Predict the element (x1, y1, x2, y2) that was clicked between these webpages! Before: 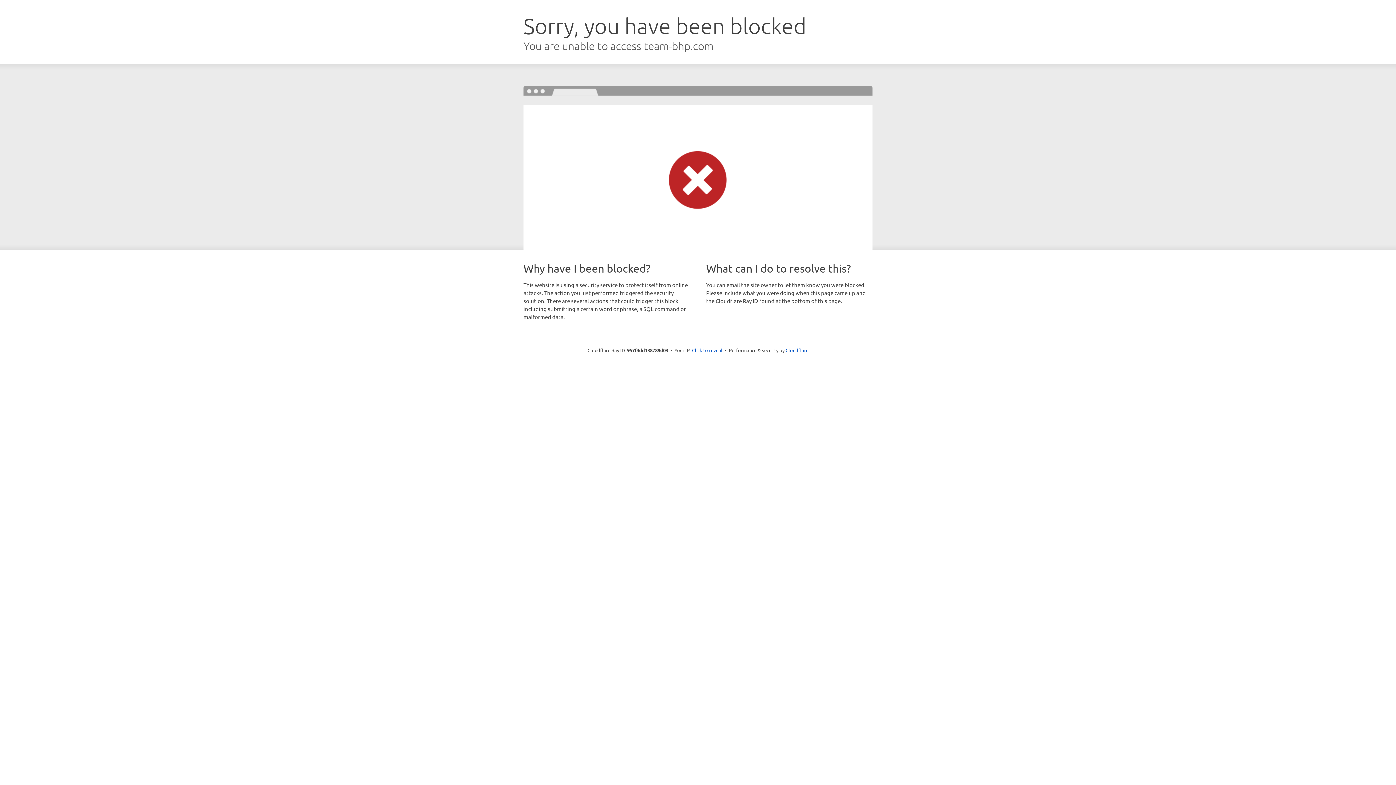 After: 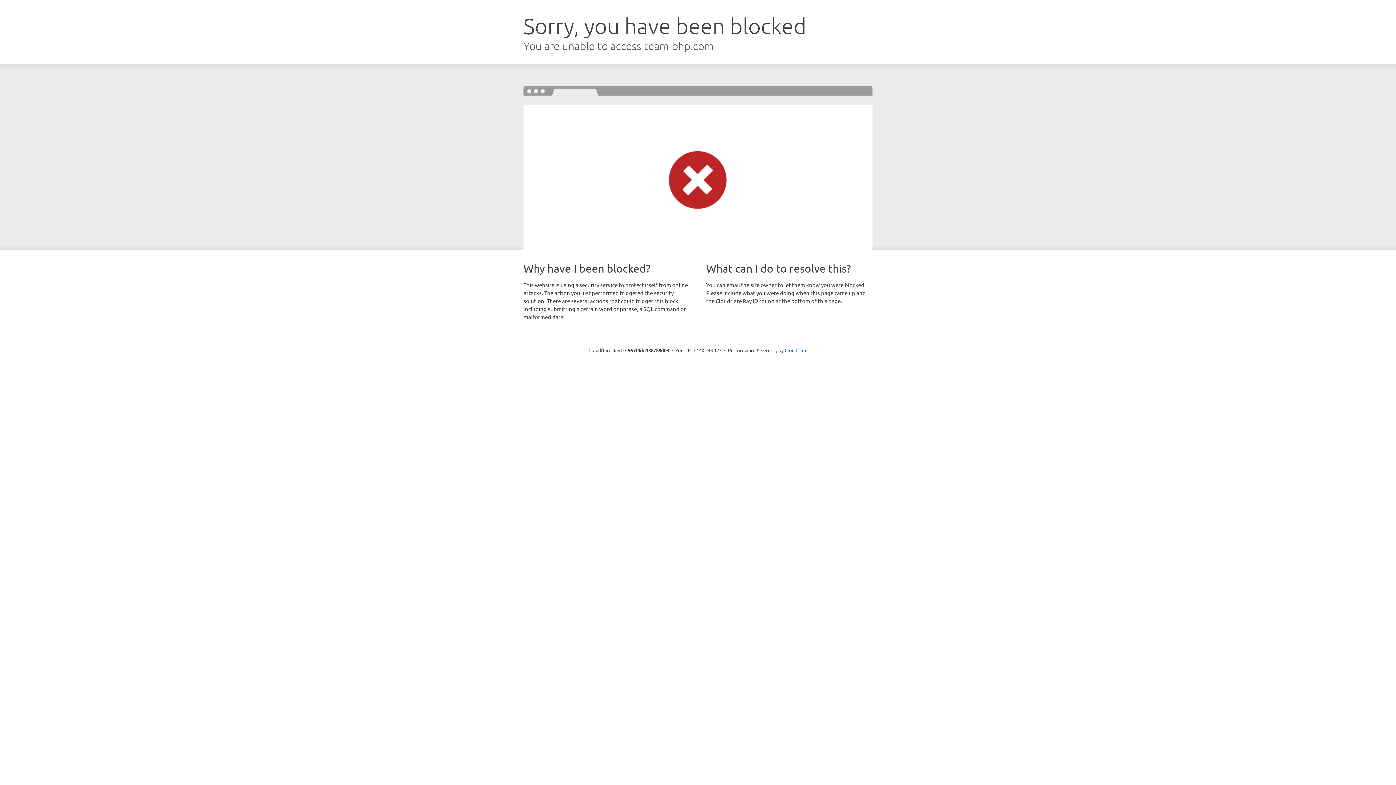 Action: label: Click to reveal bbox: (692, 346, 722, 353)